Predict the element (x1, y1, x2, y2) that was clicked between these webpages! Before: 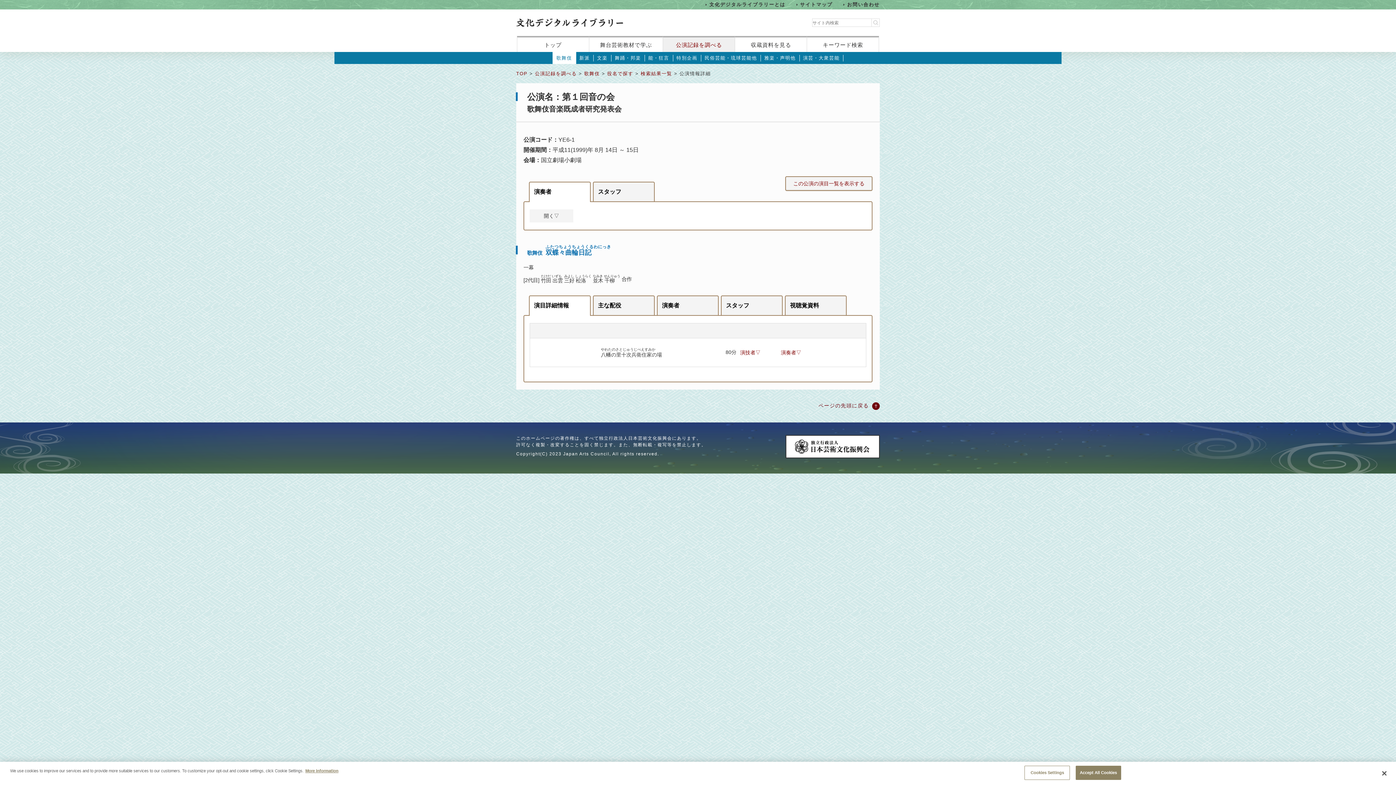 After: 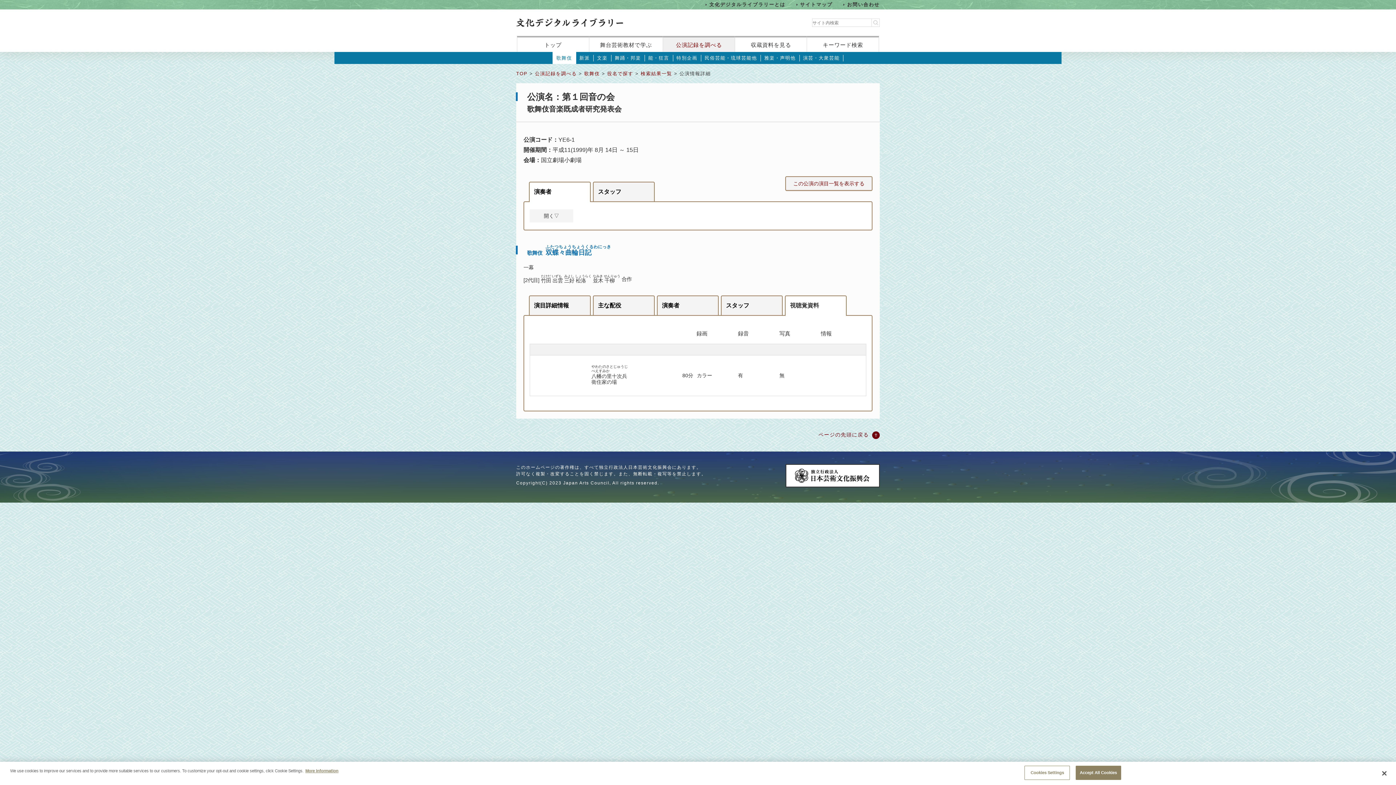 Action: label: 視聴覚資料 bbox: (785, 295, 846, 315)